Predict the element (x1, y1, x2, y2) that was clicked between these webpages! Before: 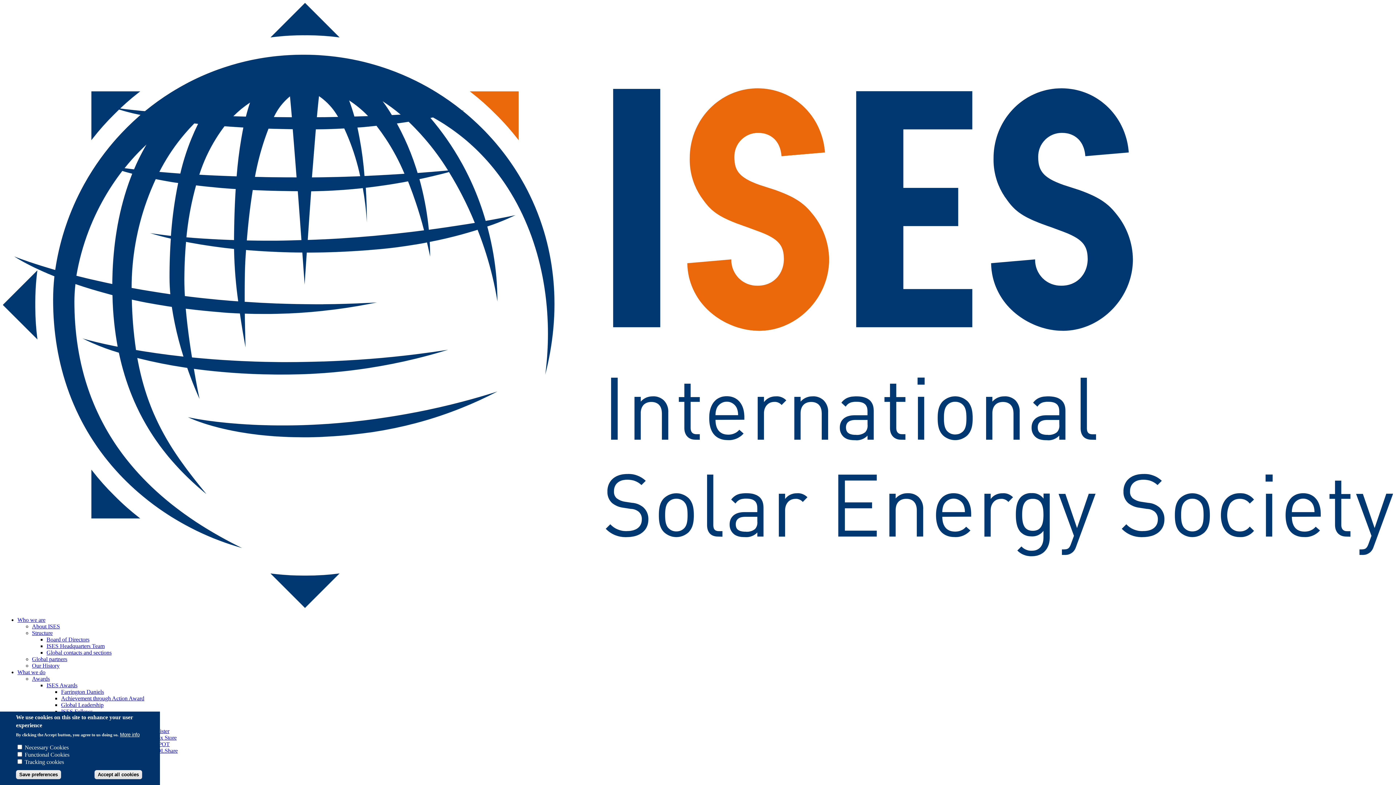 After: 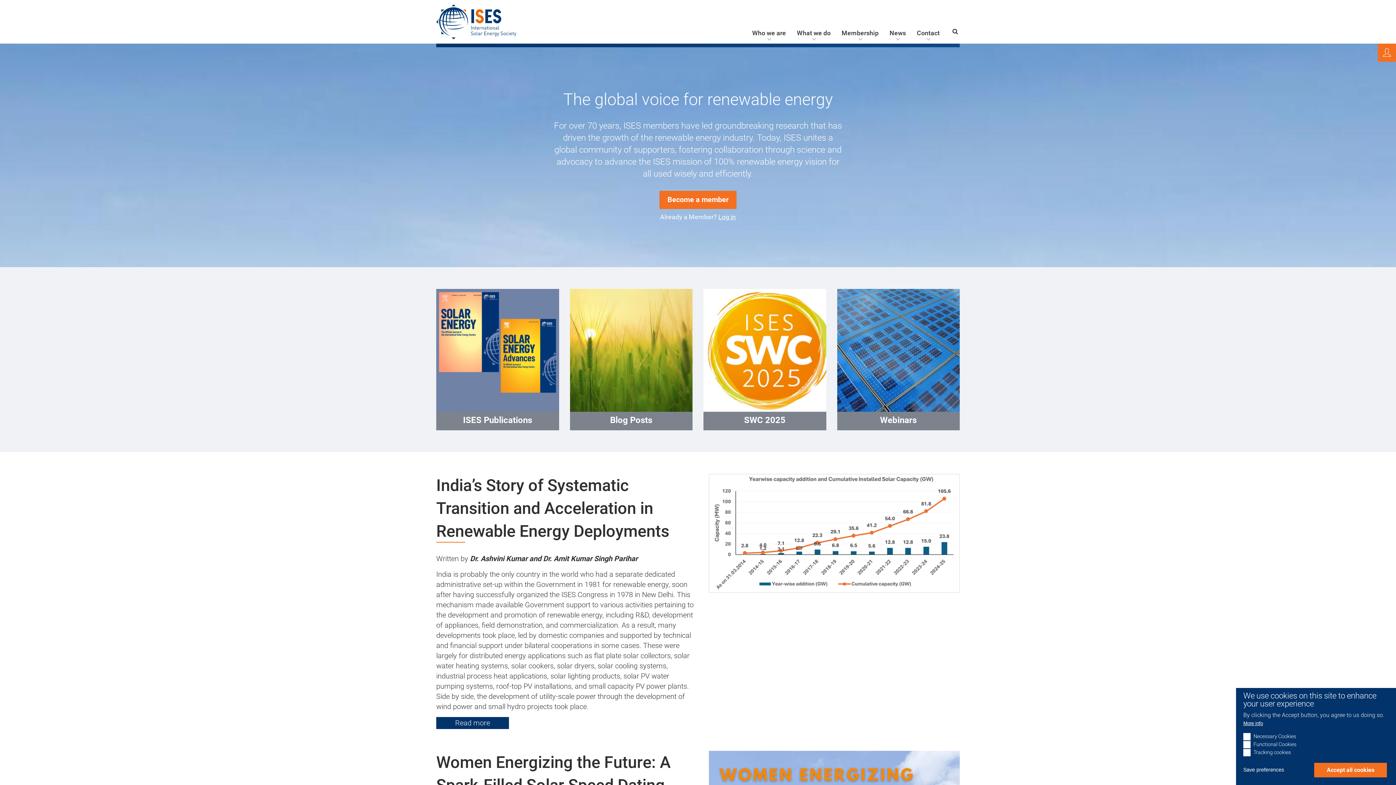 Action: bbox: (2, 603, 1393, 609)